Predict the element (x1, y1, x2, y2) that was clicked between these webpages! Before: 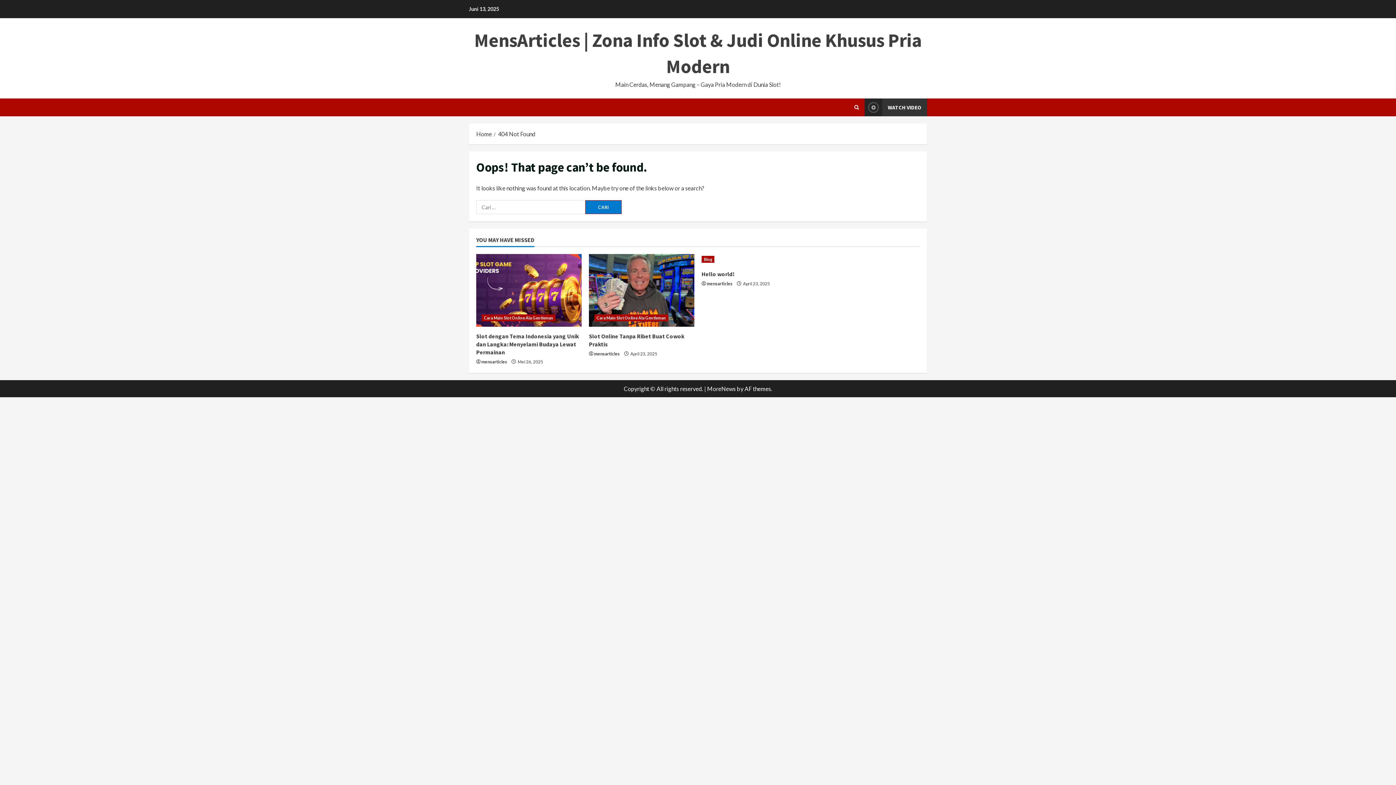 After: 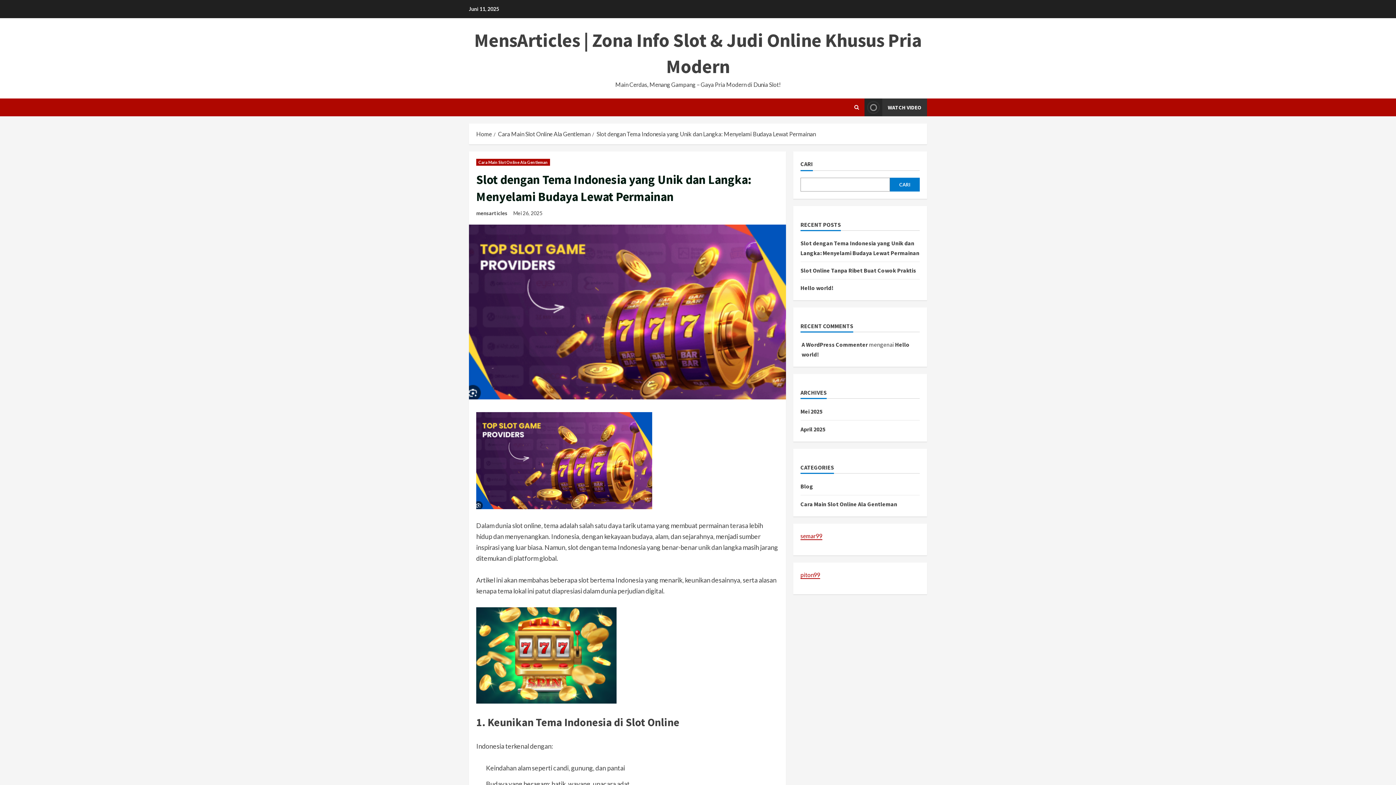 Action: bbox: (476, 254, 581, 326) label: Slot dengan Tema Indonesia yang Unik dan Langka: Menyelami Budaya Lewat Permainan